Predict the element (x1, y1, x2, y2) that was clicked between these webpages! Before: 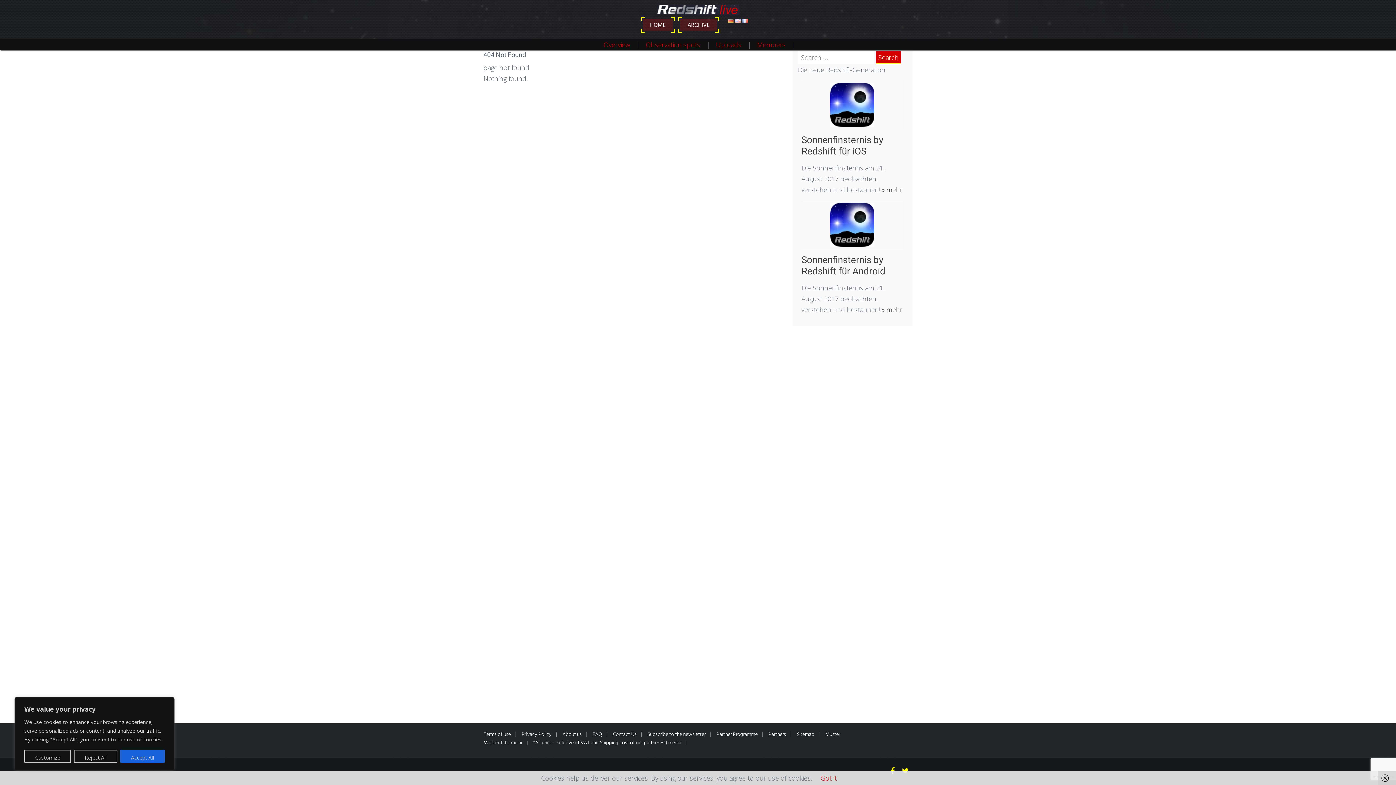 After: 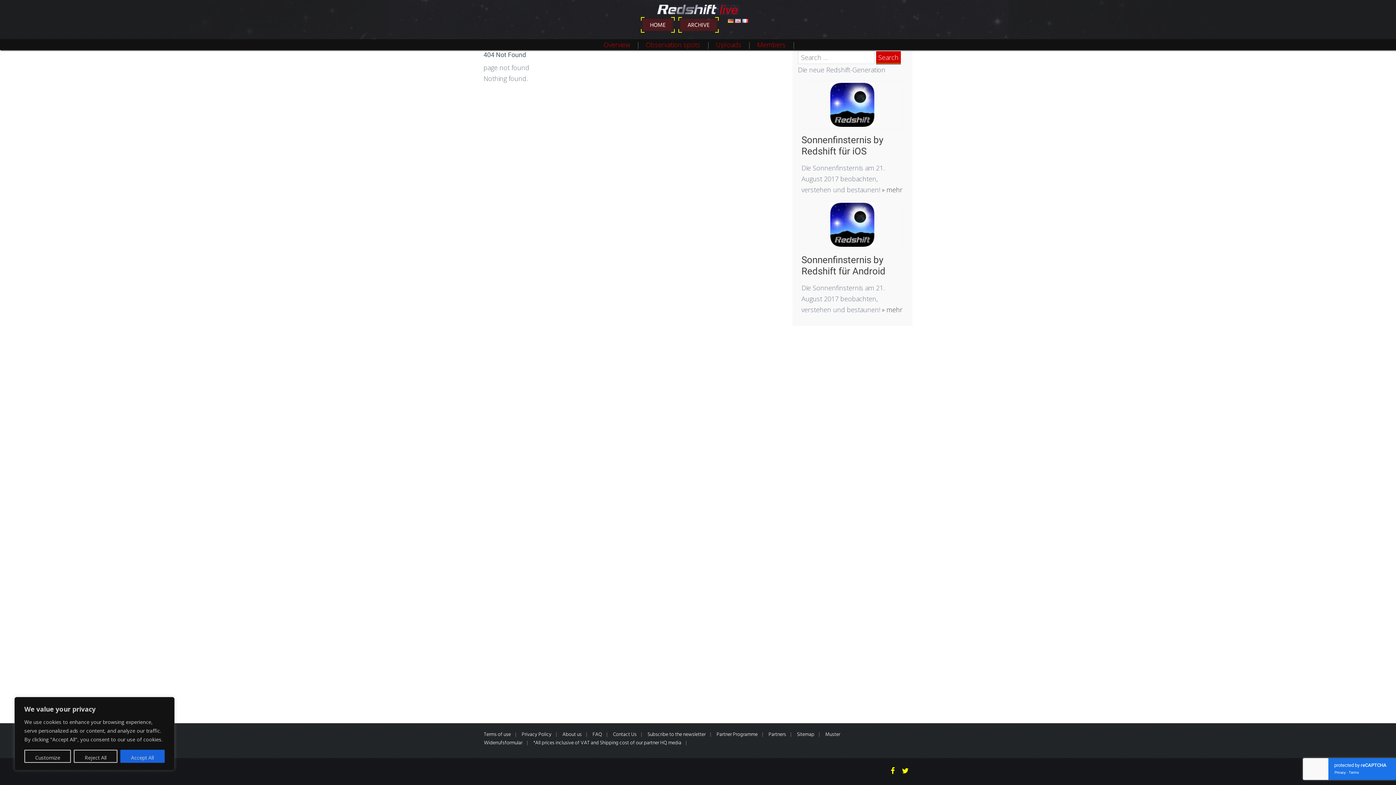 Action: bbox: (1378, 771, 1396, 785)